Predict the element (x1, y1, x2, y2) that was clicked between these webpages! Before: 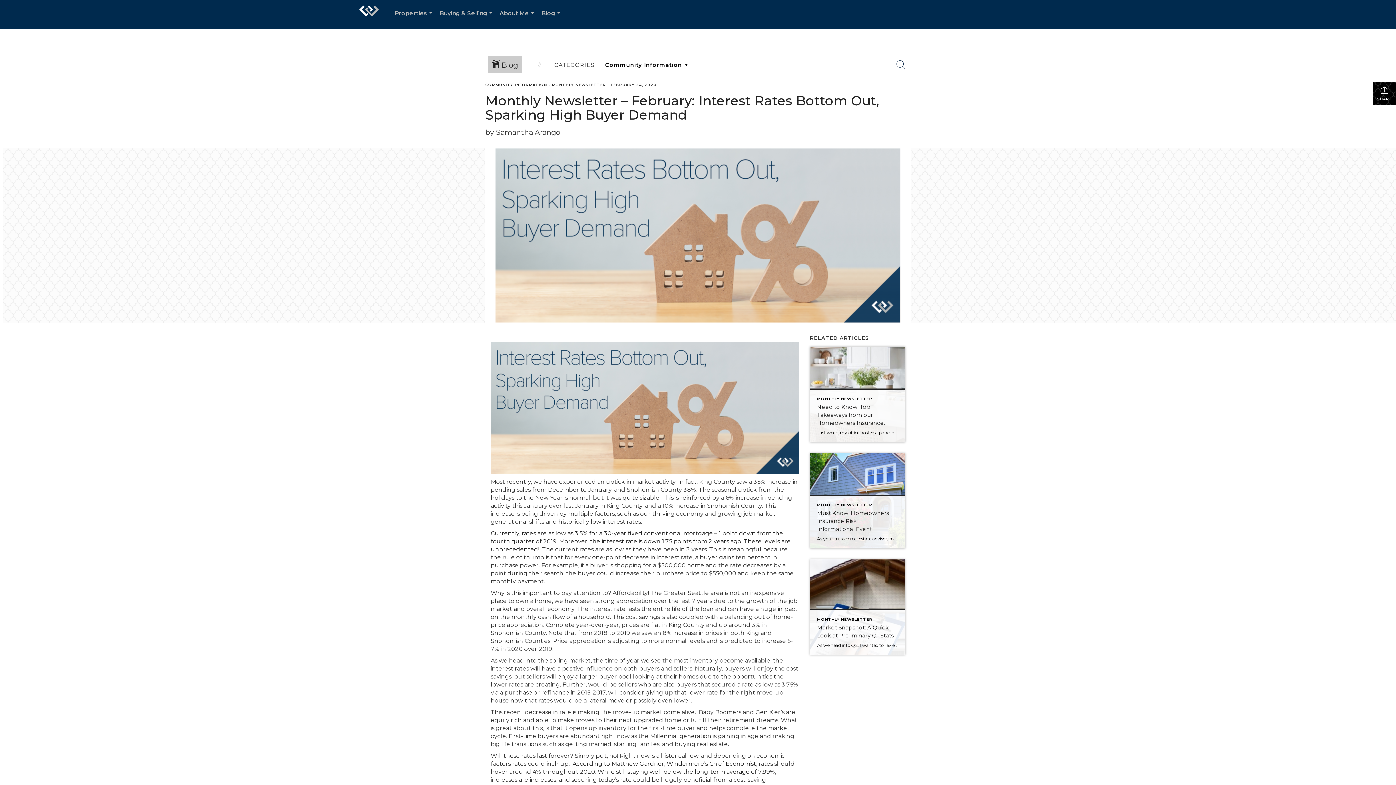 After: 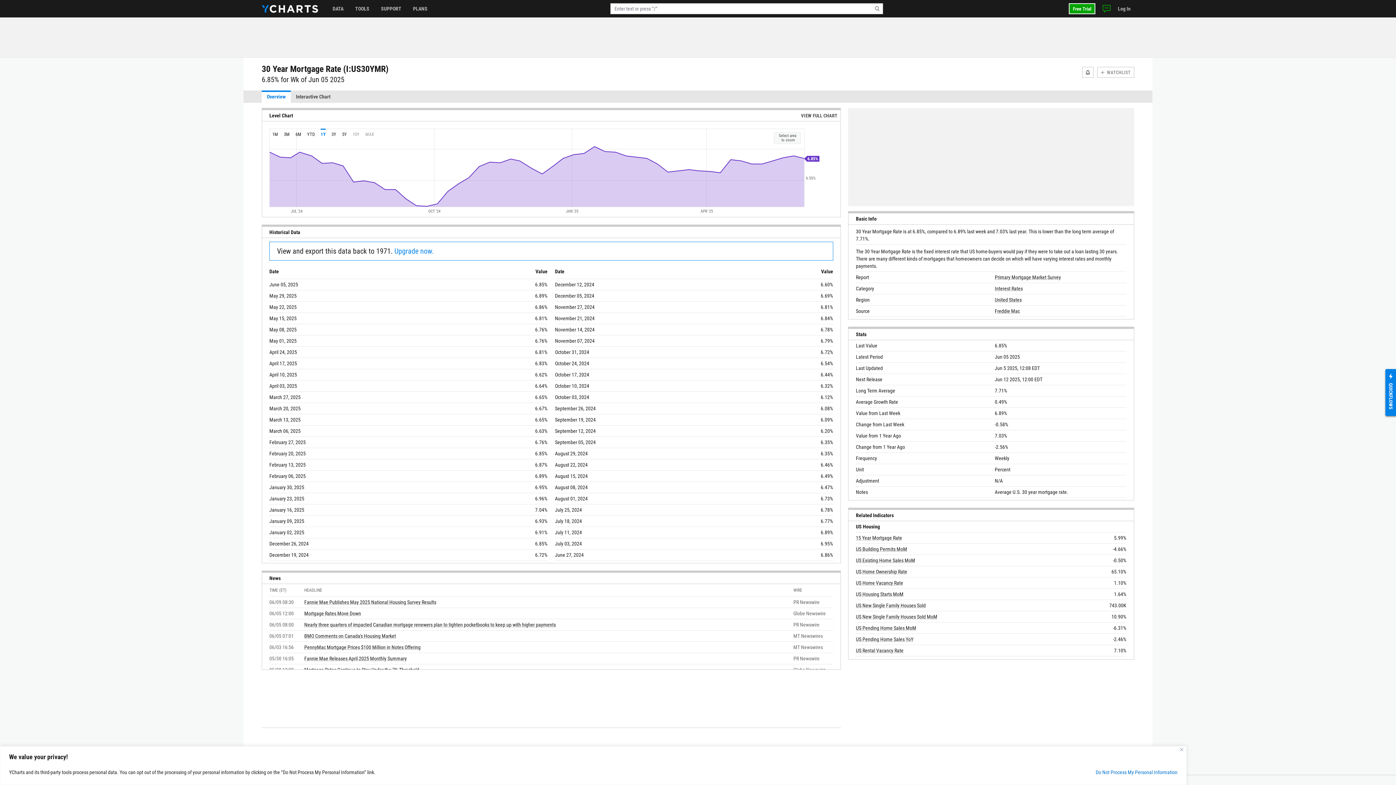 Action: bbox: (775, 768, 776, 775) label: ,